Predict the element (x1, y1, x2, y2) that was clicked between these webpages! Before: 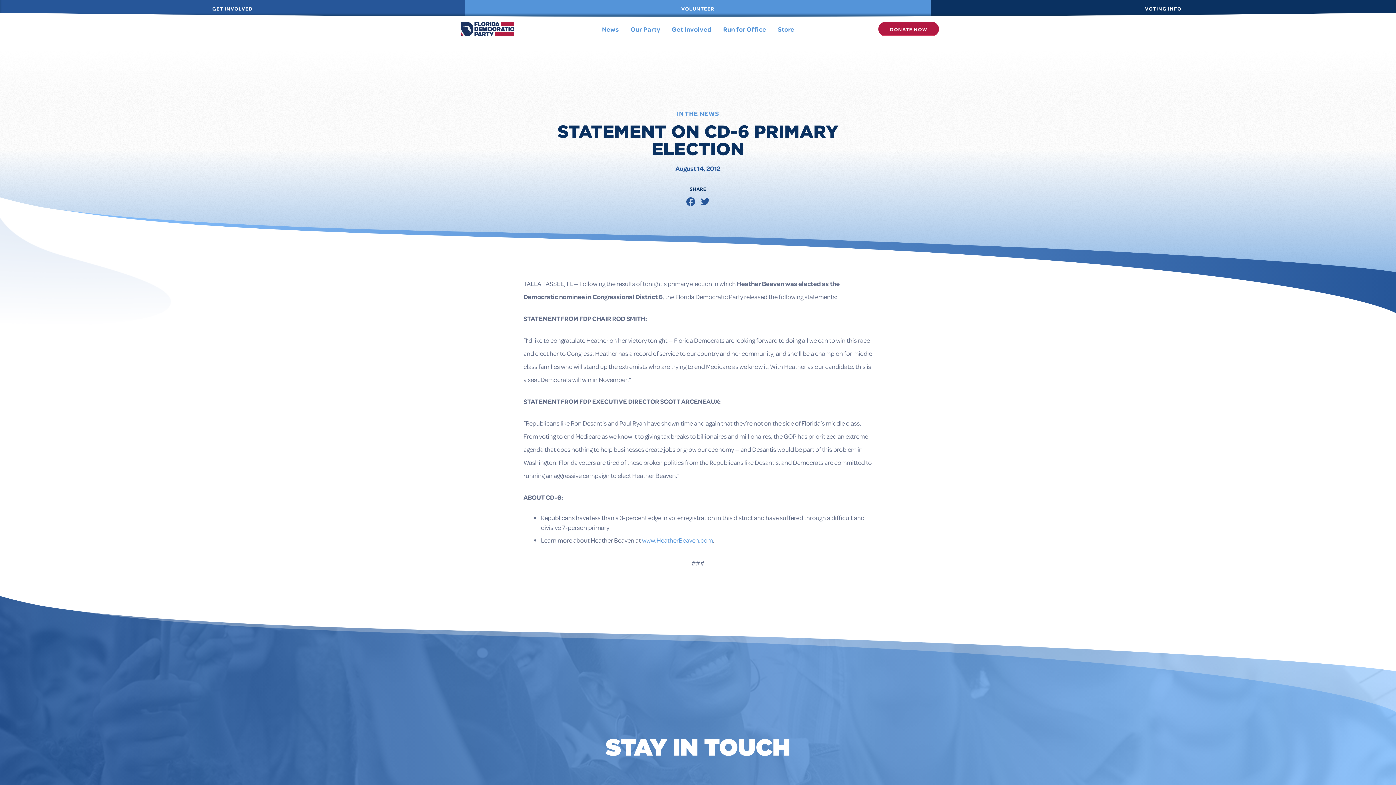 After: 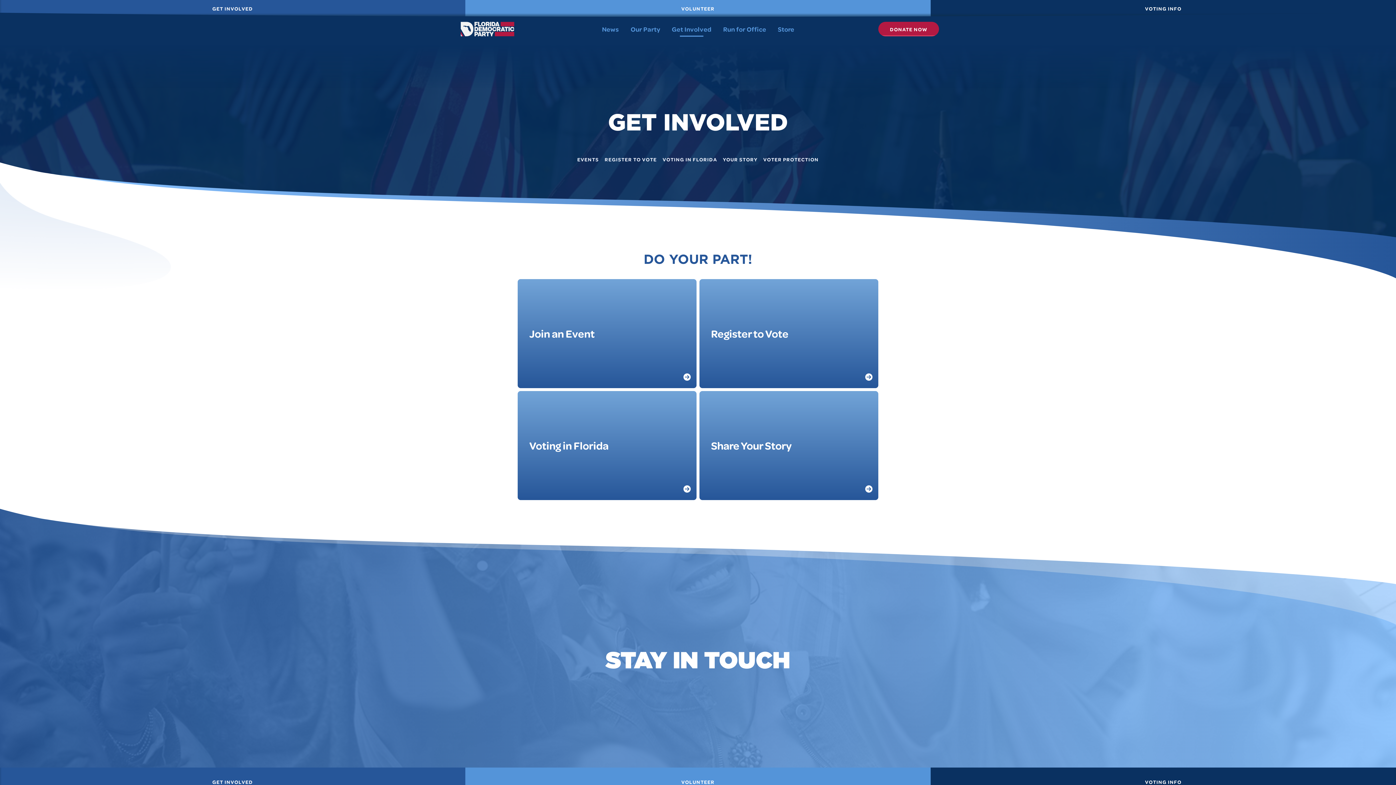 Action: bbox: (0, 0, 465, 17) label: GET INVOLVED